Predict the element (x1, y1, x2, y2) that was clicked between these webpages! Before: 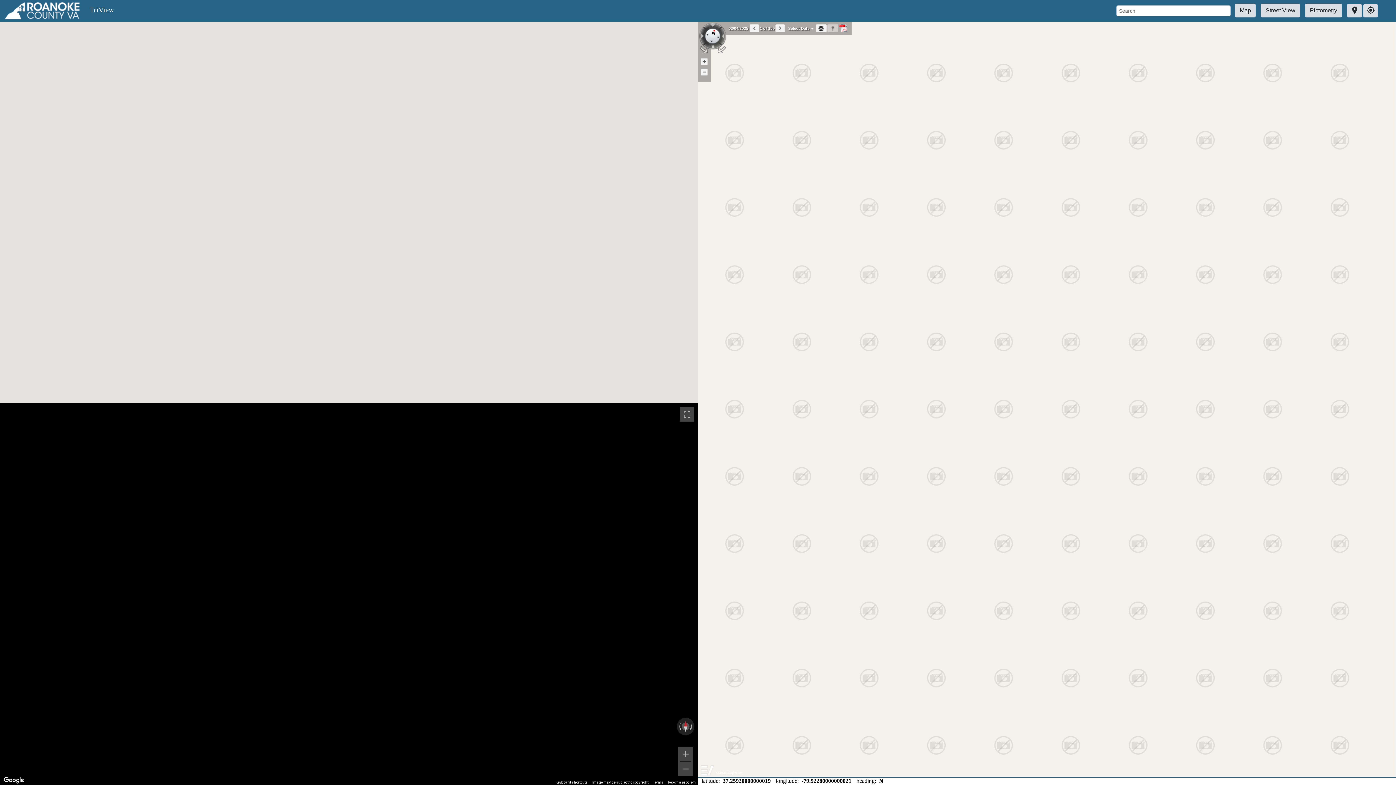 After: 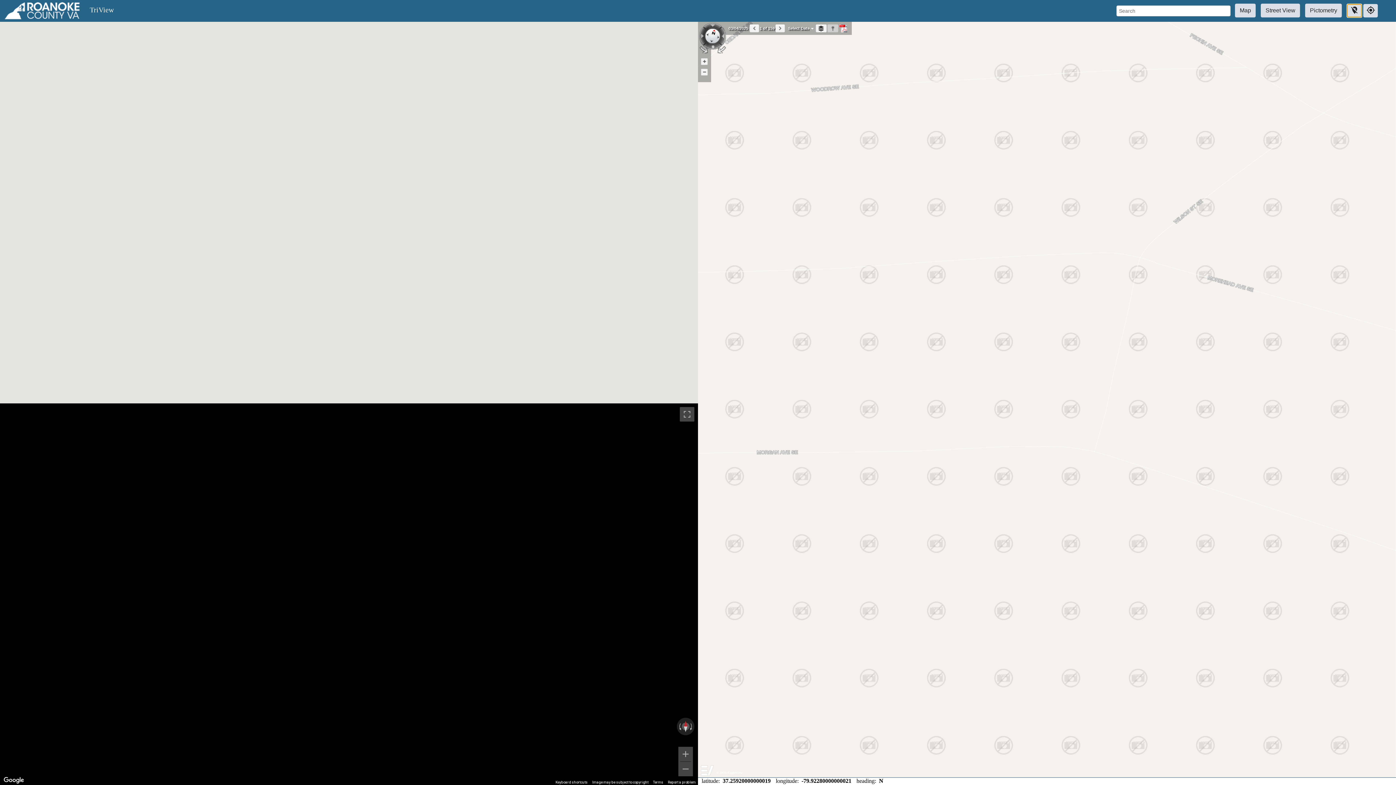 Action: label: location_on bbox: (1347, 3, 1362, 17)